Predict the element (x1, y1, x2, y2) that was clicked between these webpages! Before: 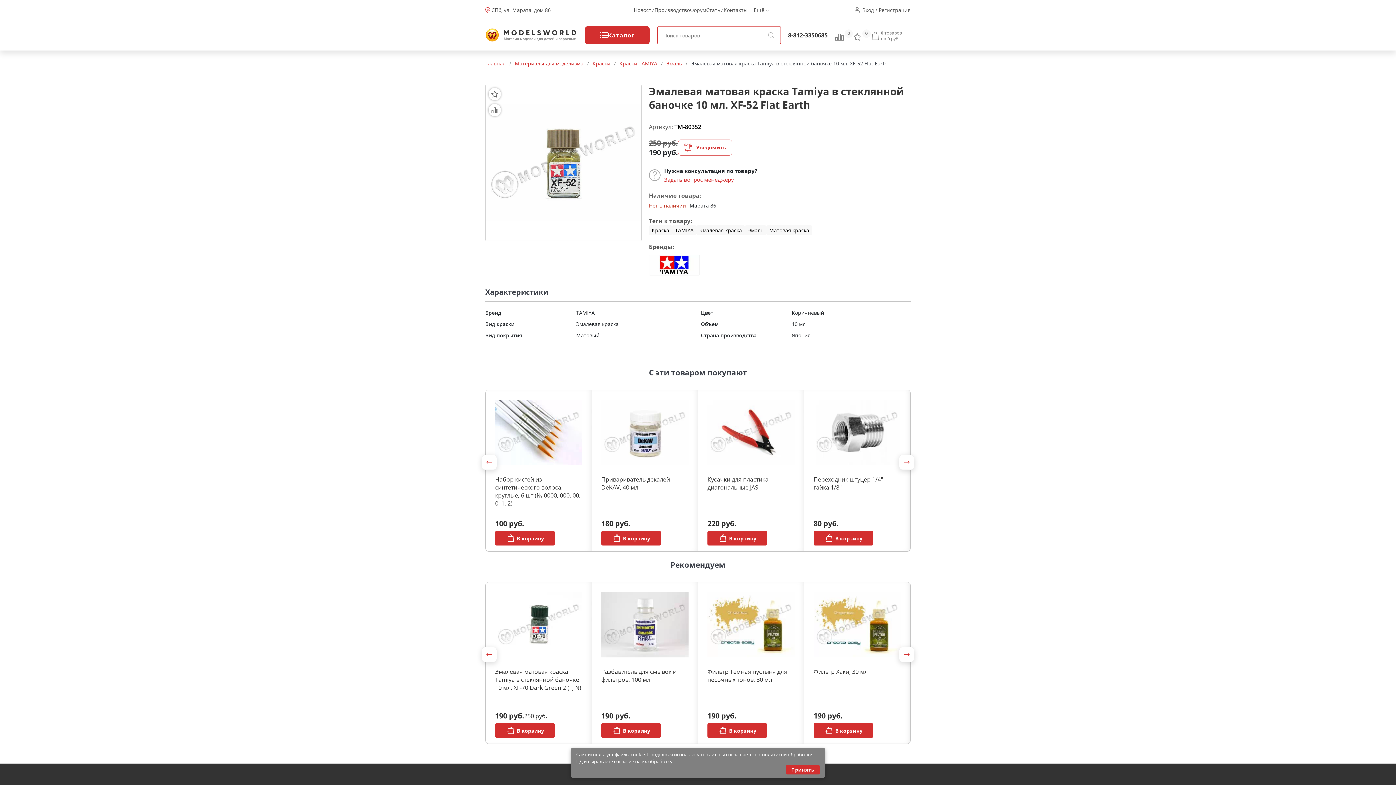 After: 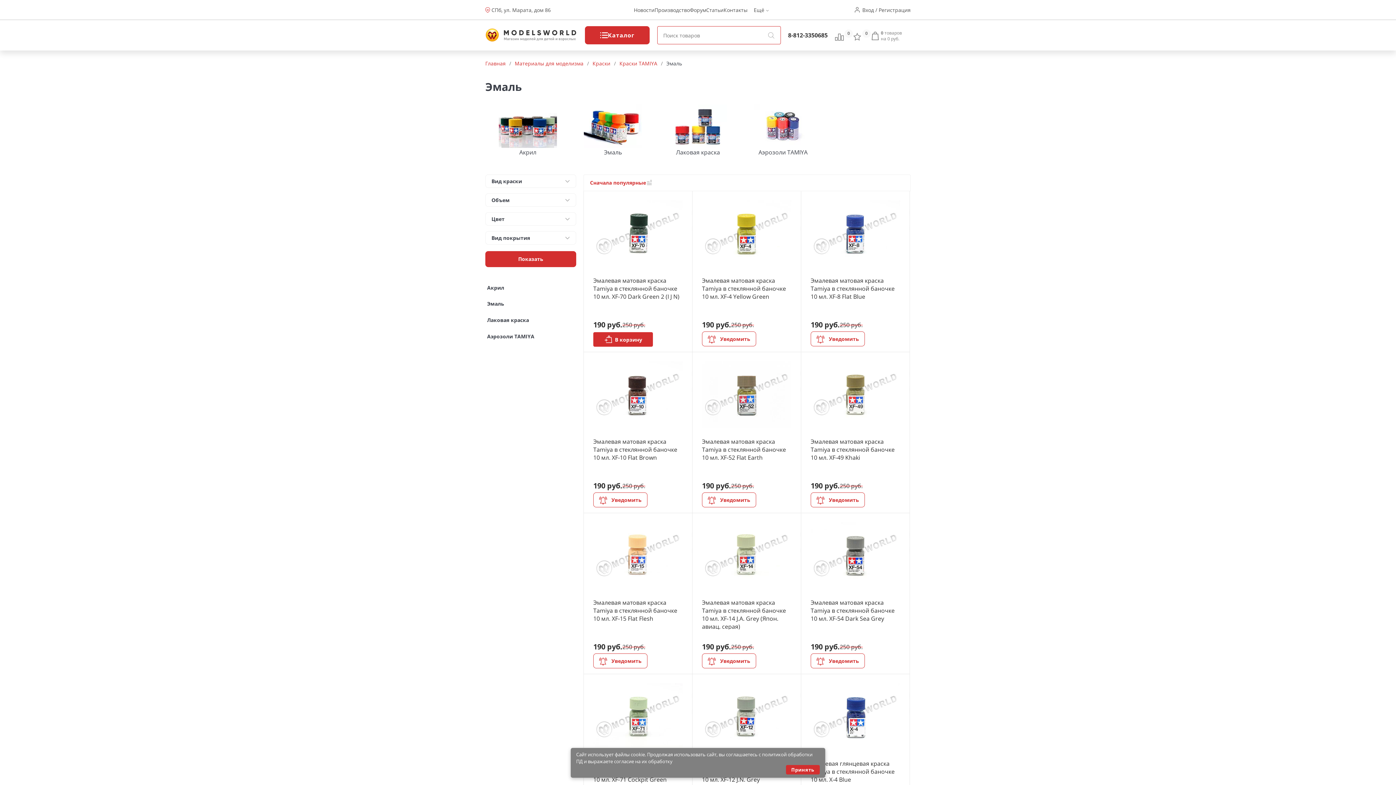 Action: bbox: (666, 60, 682, 66) label: Эмаль